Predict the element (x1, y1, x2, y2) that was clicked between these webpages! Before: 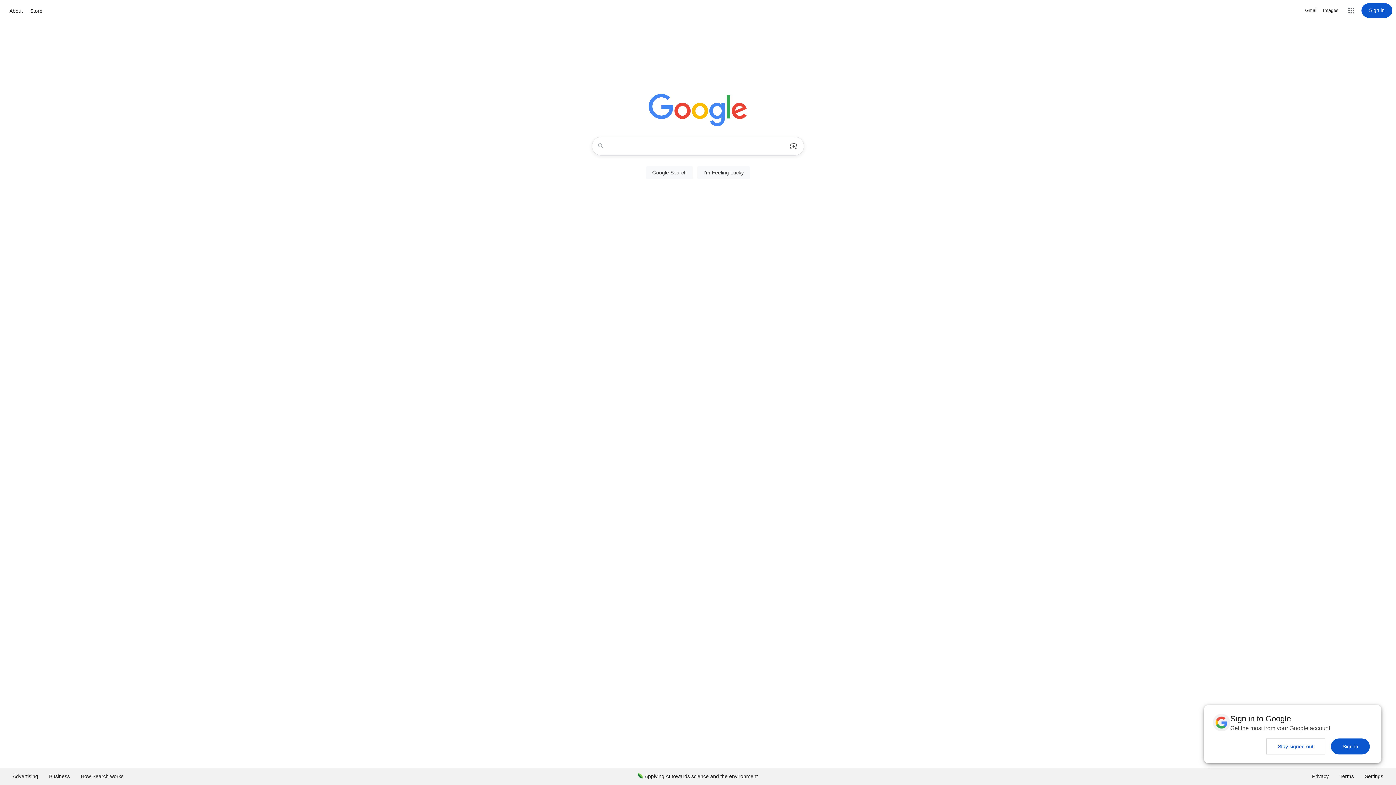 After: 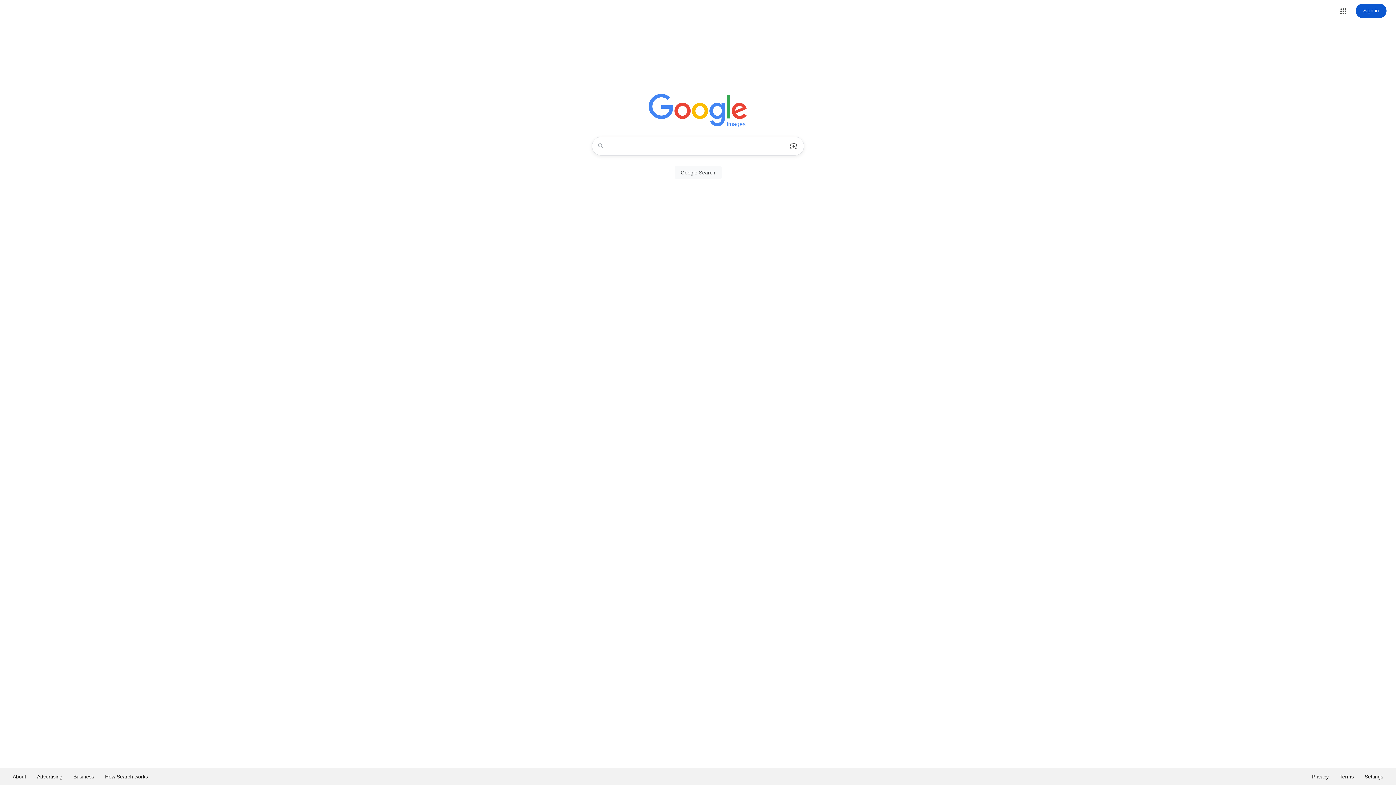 Action: bbox: (1323, 6, 1338, 14) label: Search for Images 